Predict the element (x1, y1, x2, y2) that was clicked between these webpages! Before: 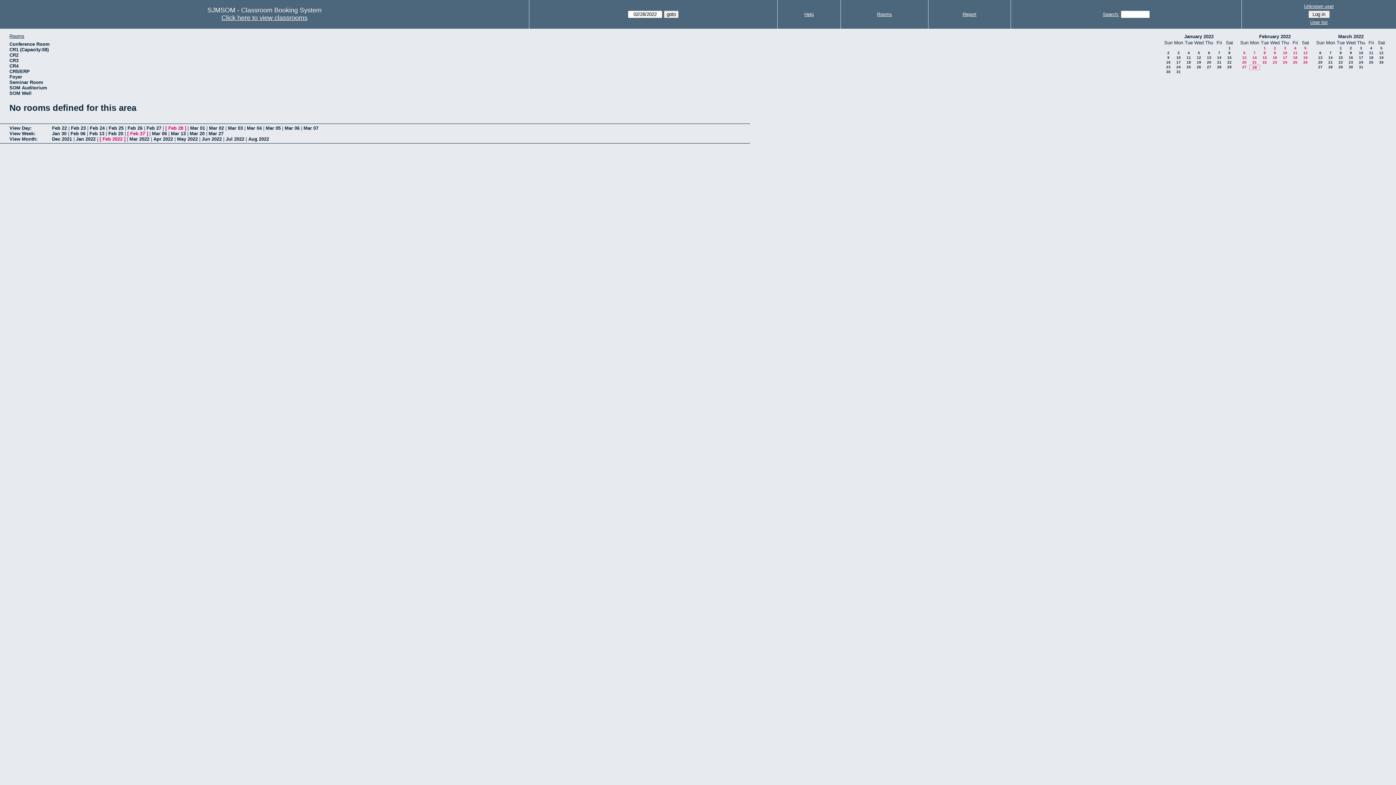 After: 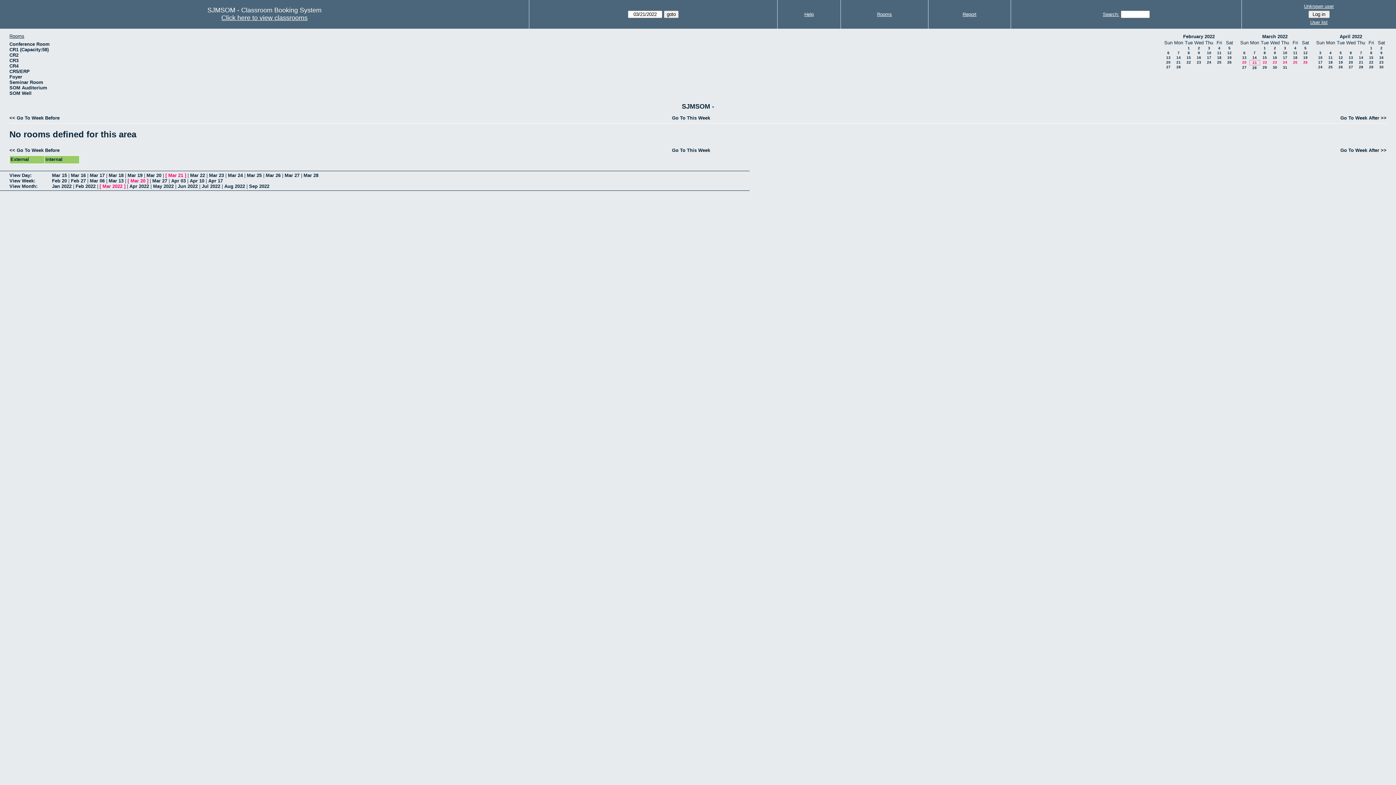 Action: bbox: (189, 130, 204, 136) label: Mar 20